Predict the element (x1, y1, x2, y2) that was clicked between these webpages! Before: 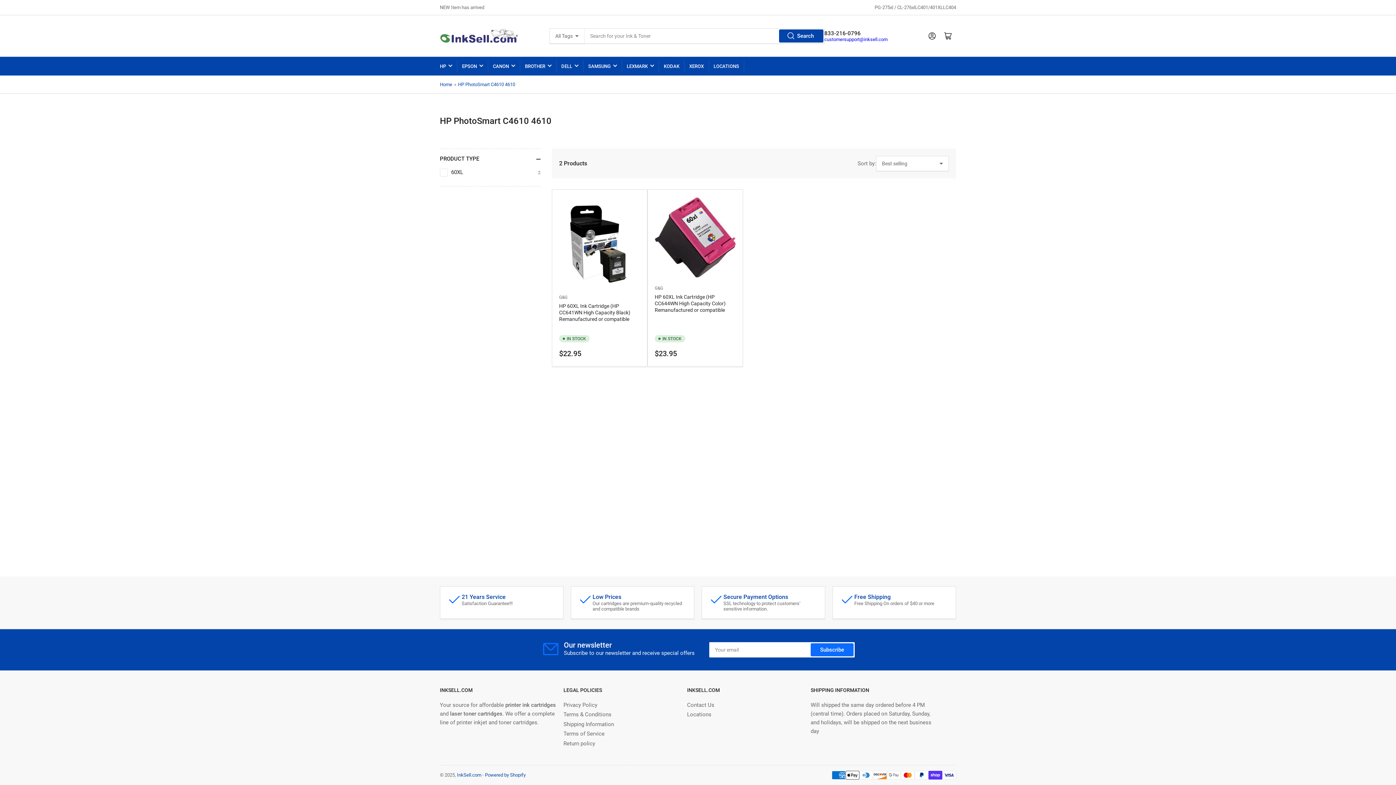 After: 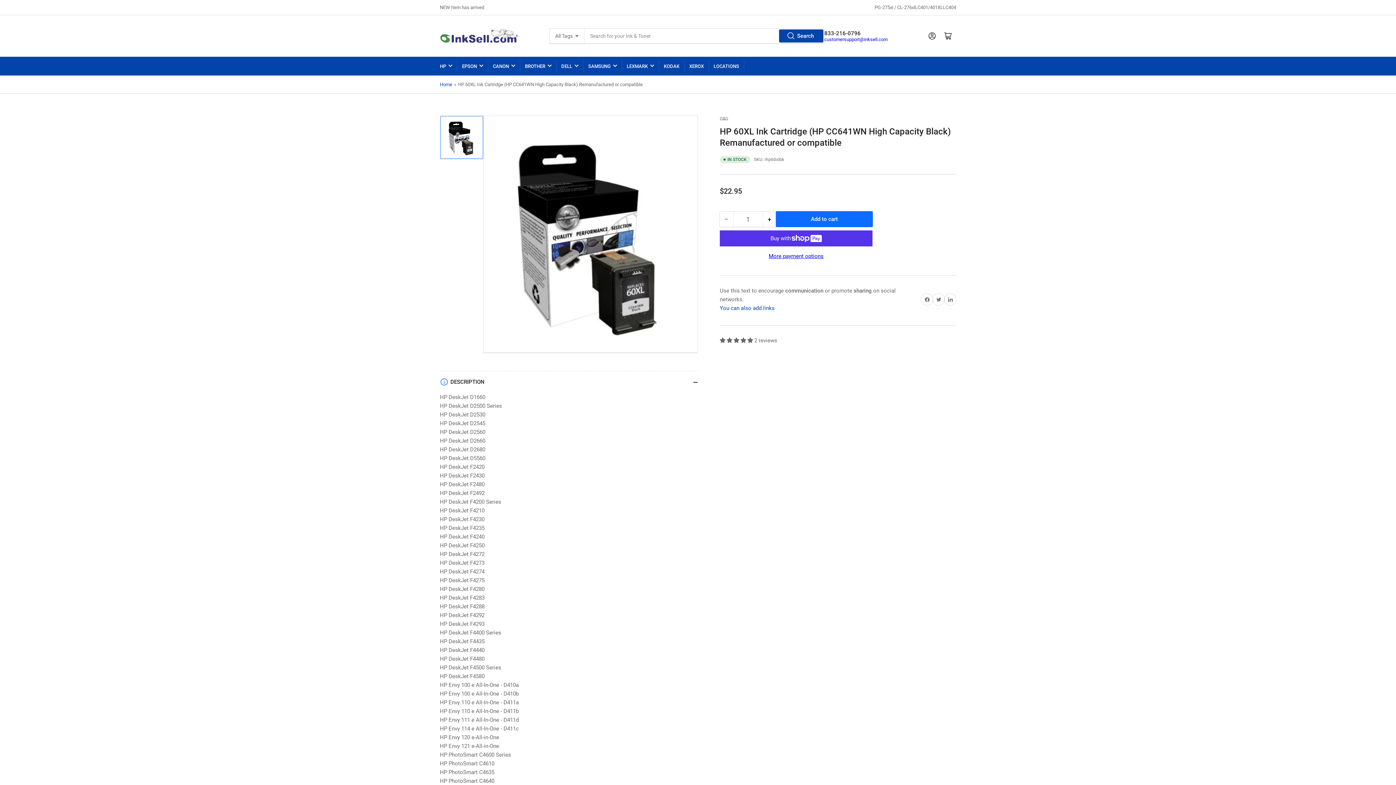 Action: bbox: (559, 196, 640, 286)